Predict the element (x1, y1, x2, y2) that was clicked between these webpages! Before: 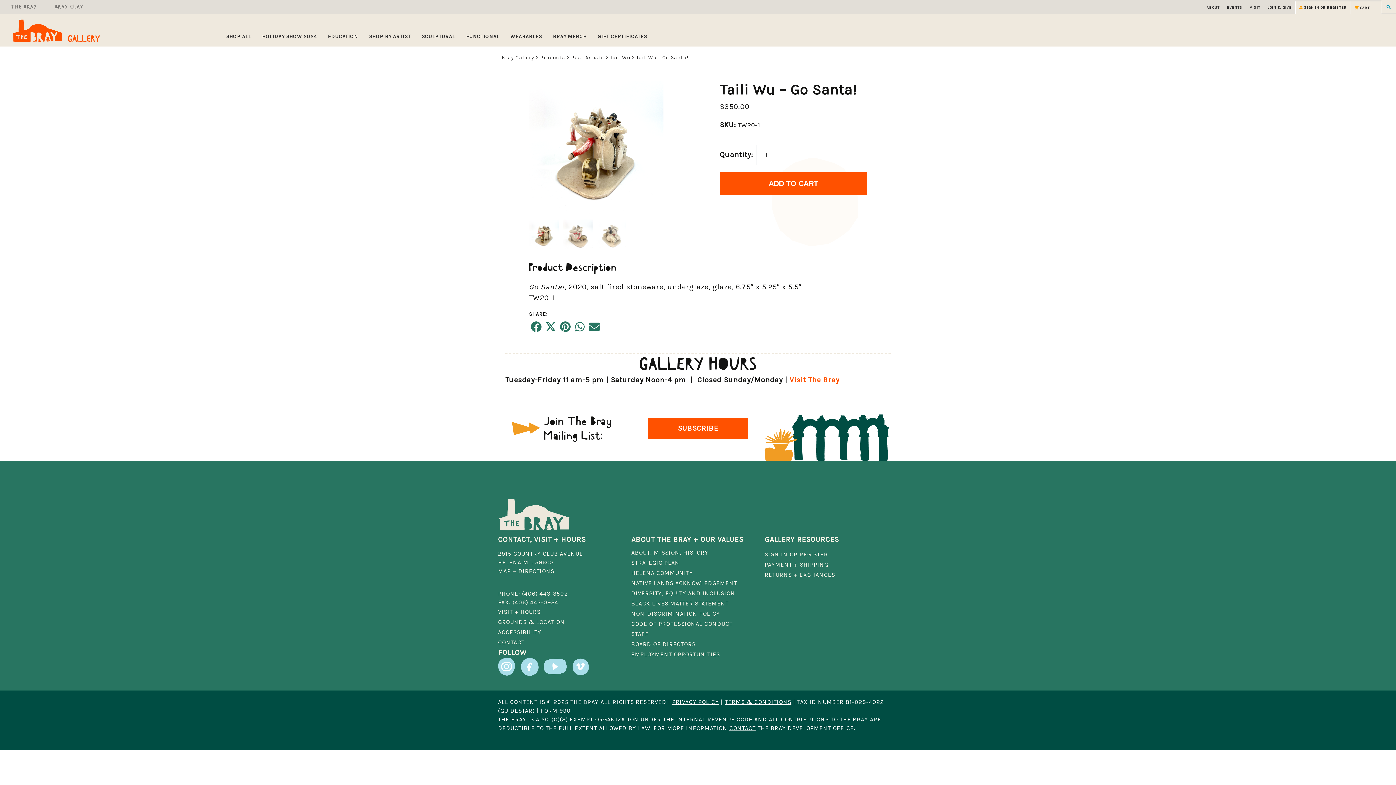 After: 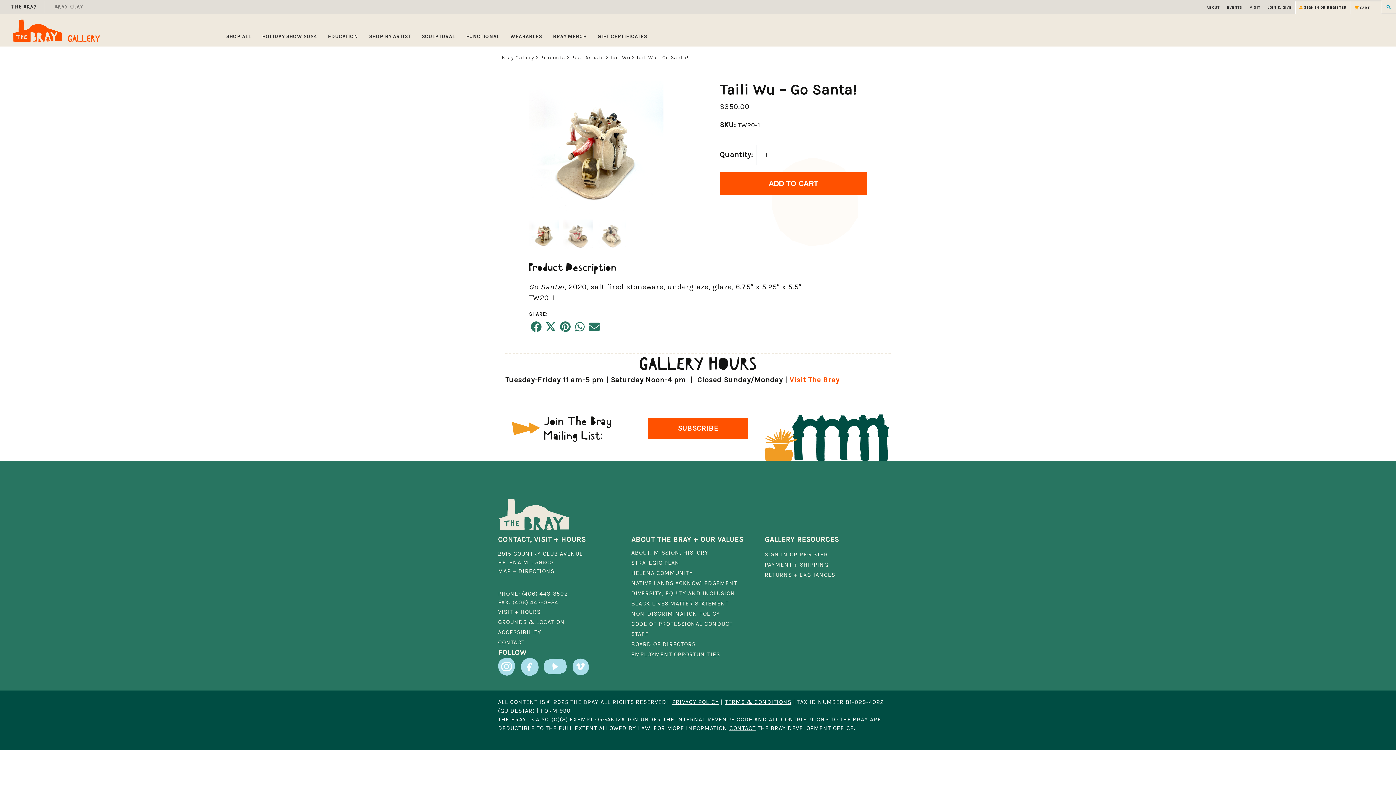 Action: label: THE BRAY bbox: (10, 0, 44, 13)